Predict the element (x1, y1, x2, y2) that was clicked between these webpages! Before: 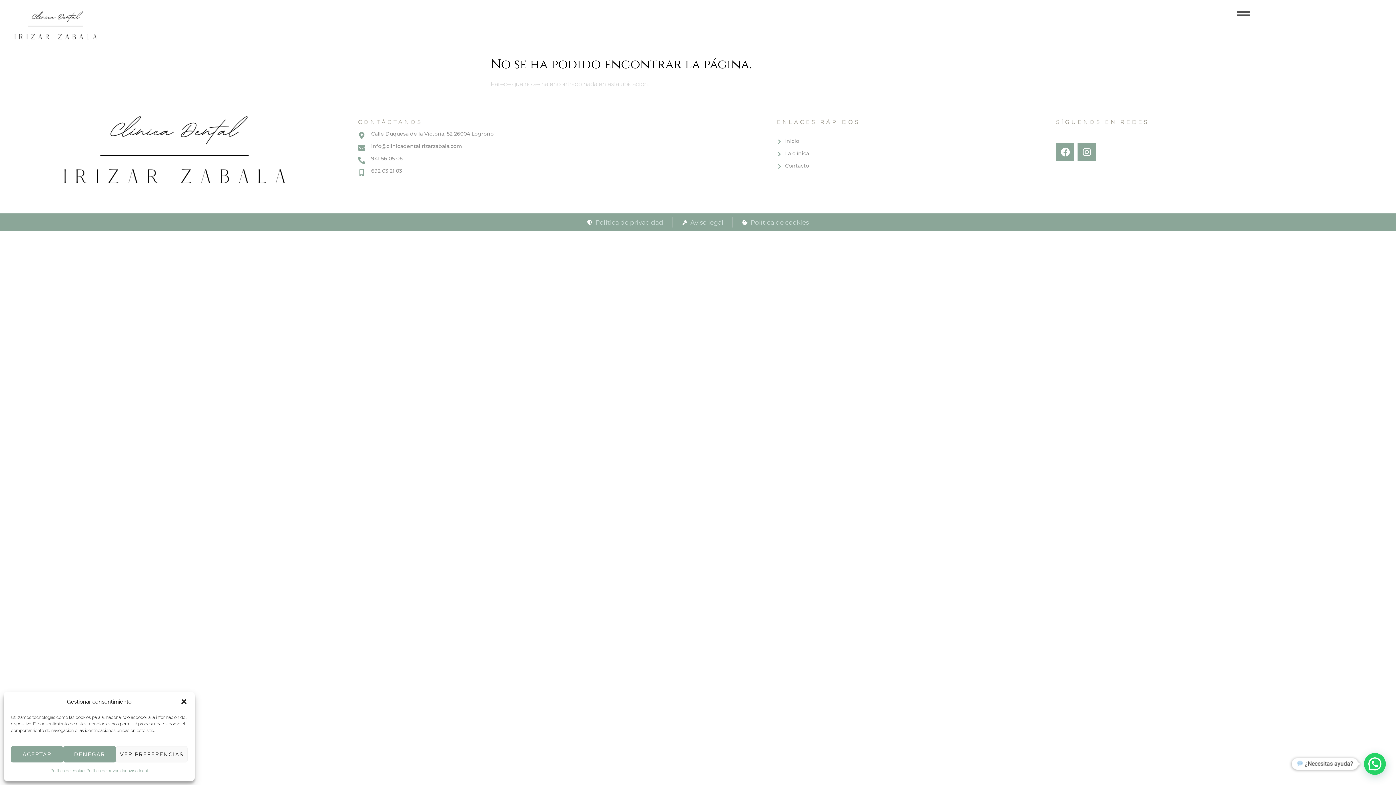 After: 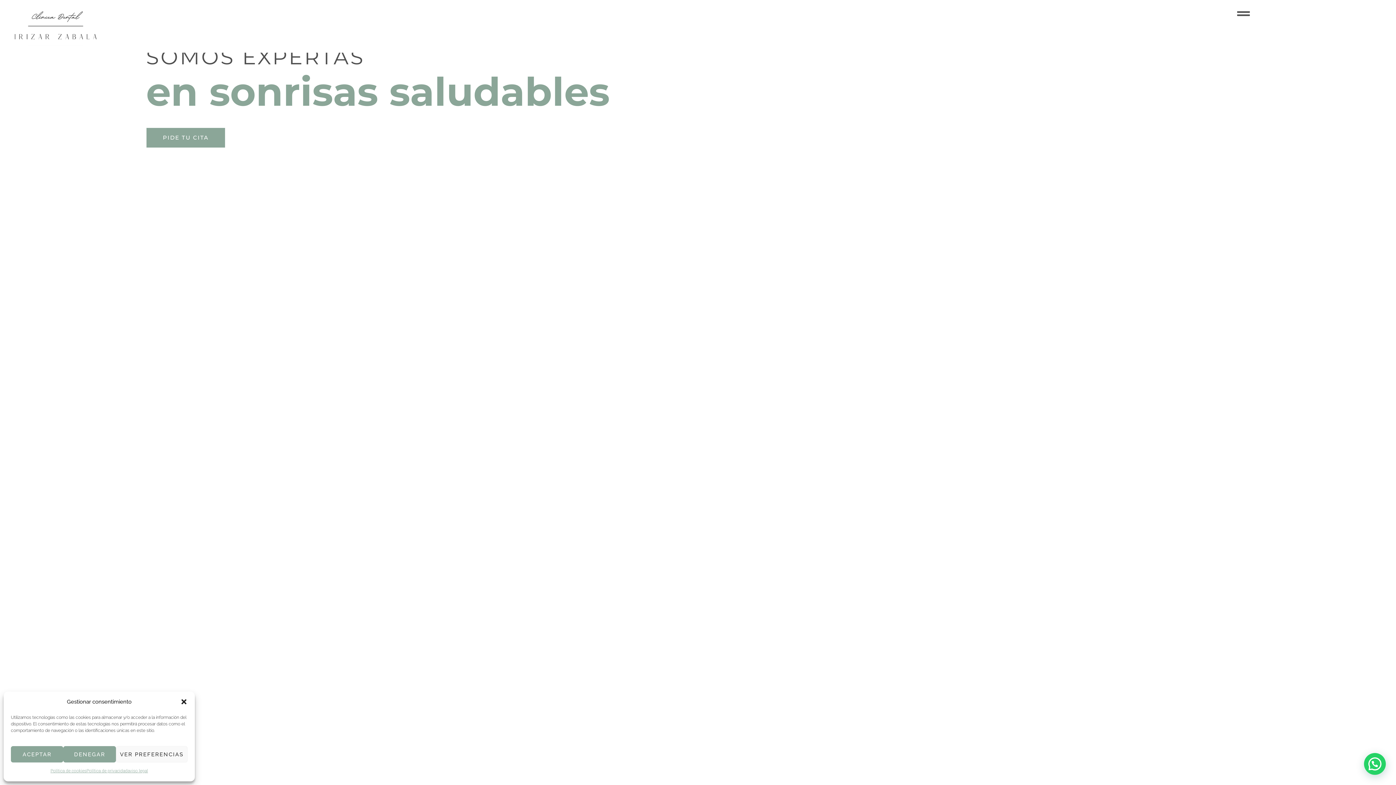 Action: bbox: (29, 113, 320, 193)